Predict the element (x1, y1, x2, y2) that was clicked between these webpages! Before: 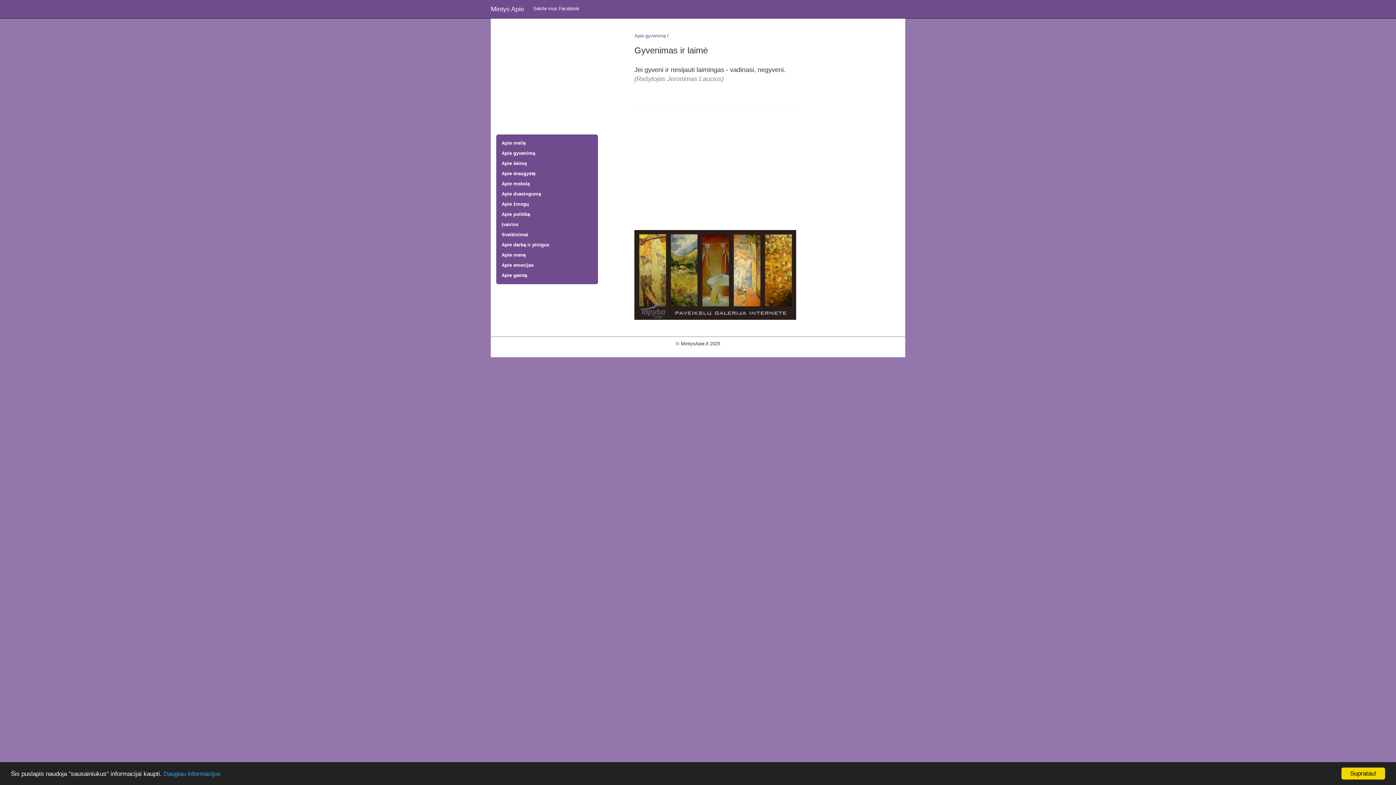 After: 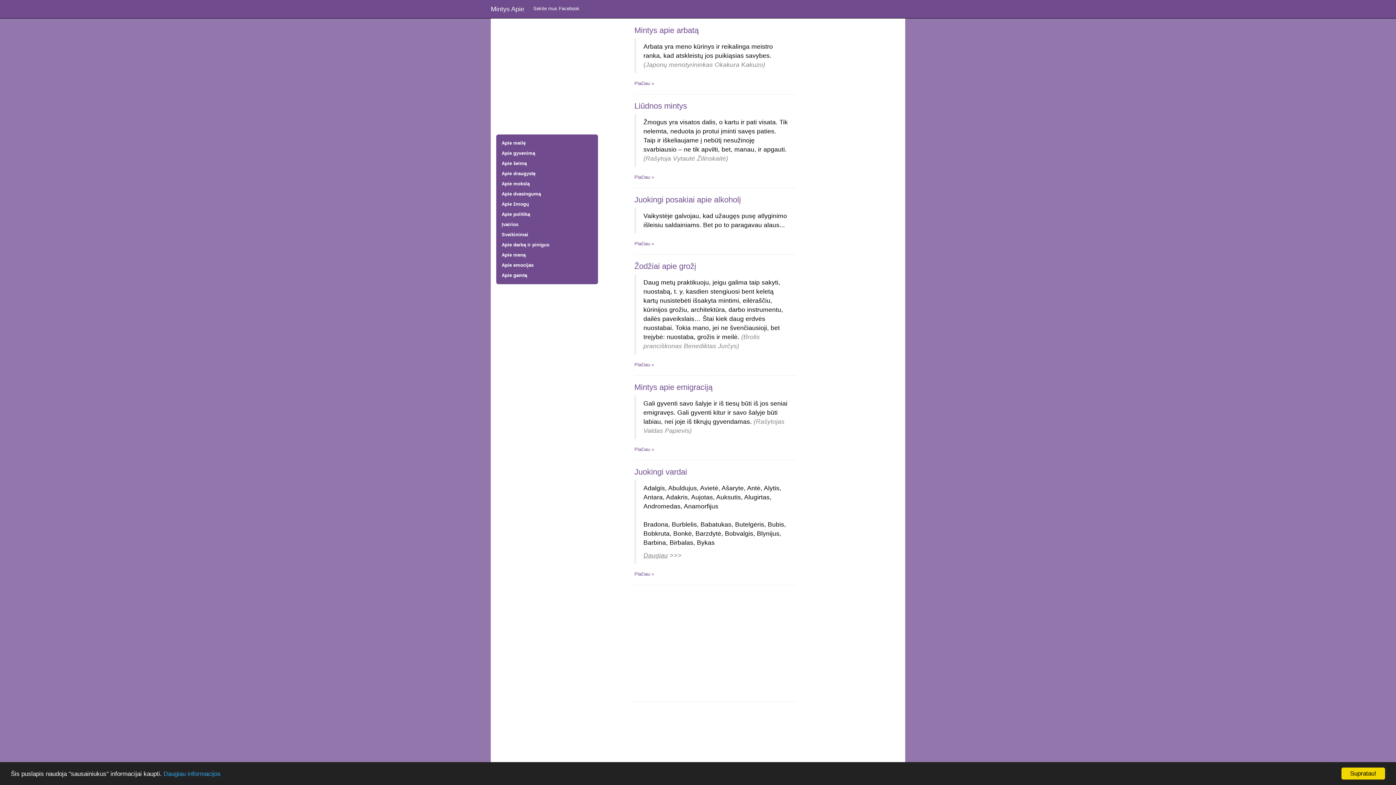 Action: label: Įvairios bbox: (501, 219, 592, 229)